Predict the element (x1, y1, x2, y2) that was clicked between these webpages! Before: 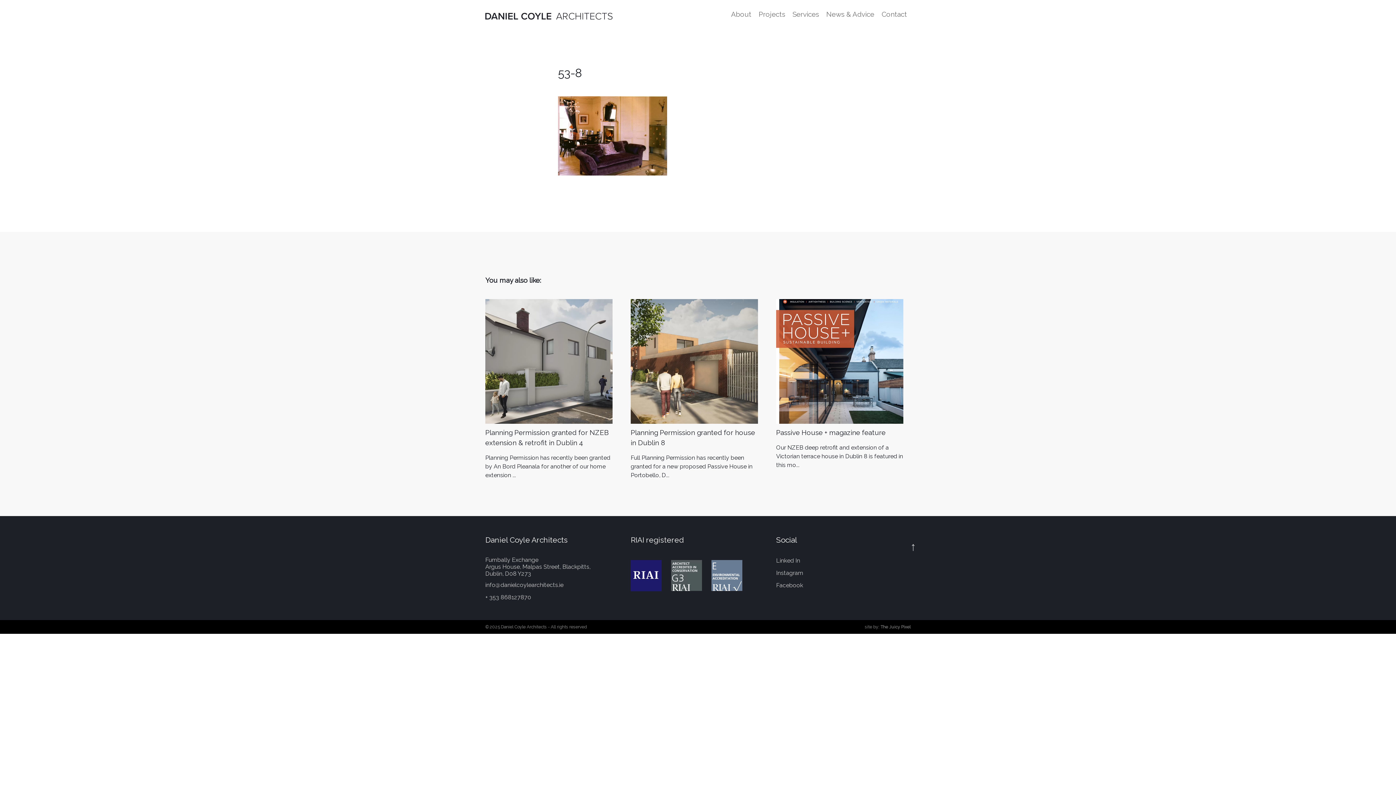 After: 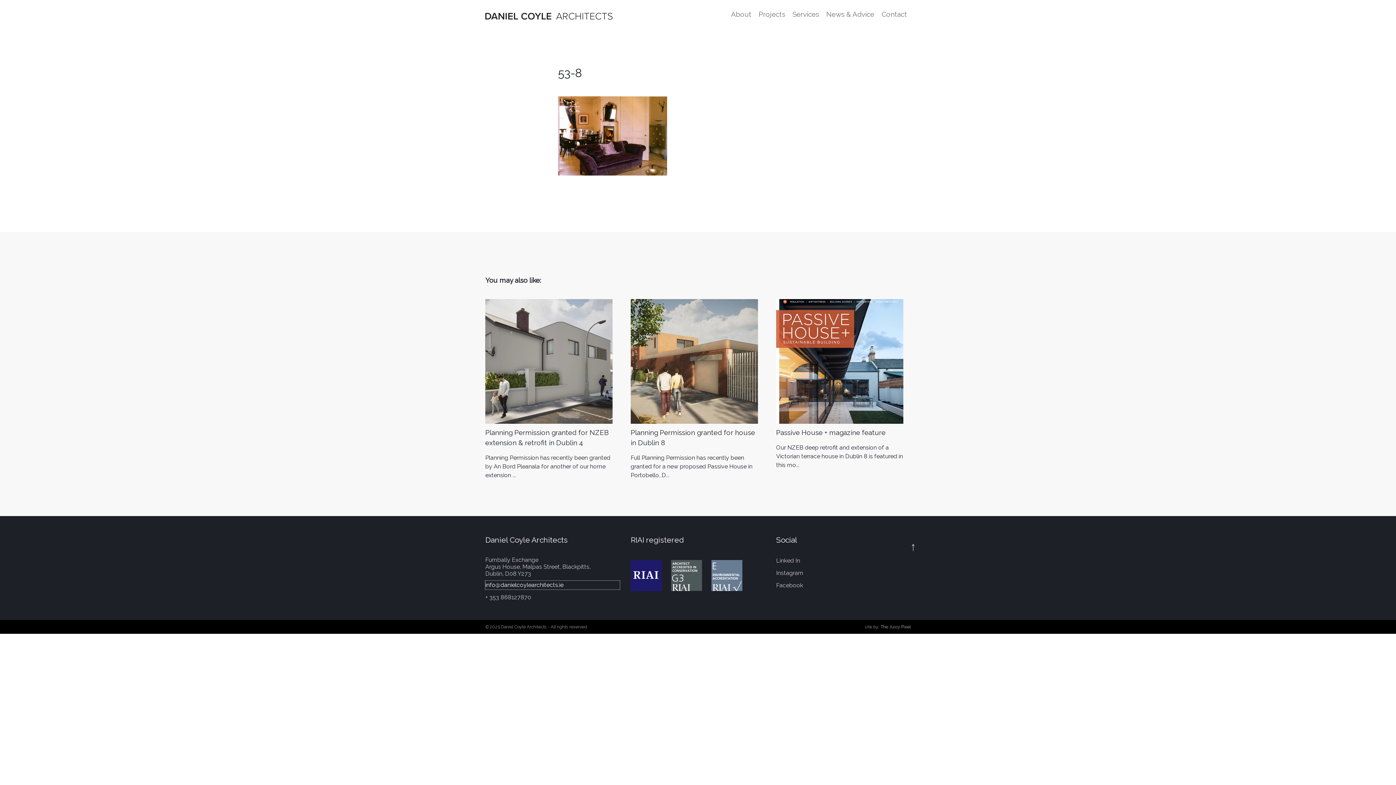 Action: bbox: (485, 581, 620, 589) label: info@danielcoylearchitects.ie